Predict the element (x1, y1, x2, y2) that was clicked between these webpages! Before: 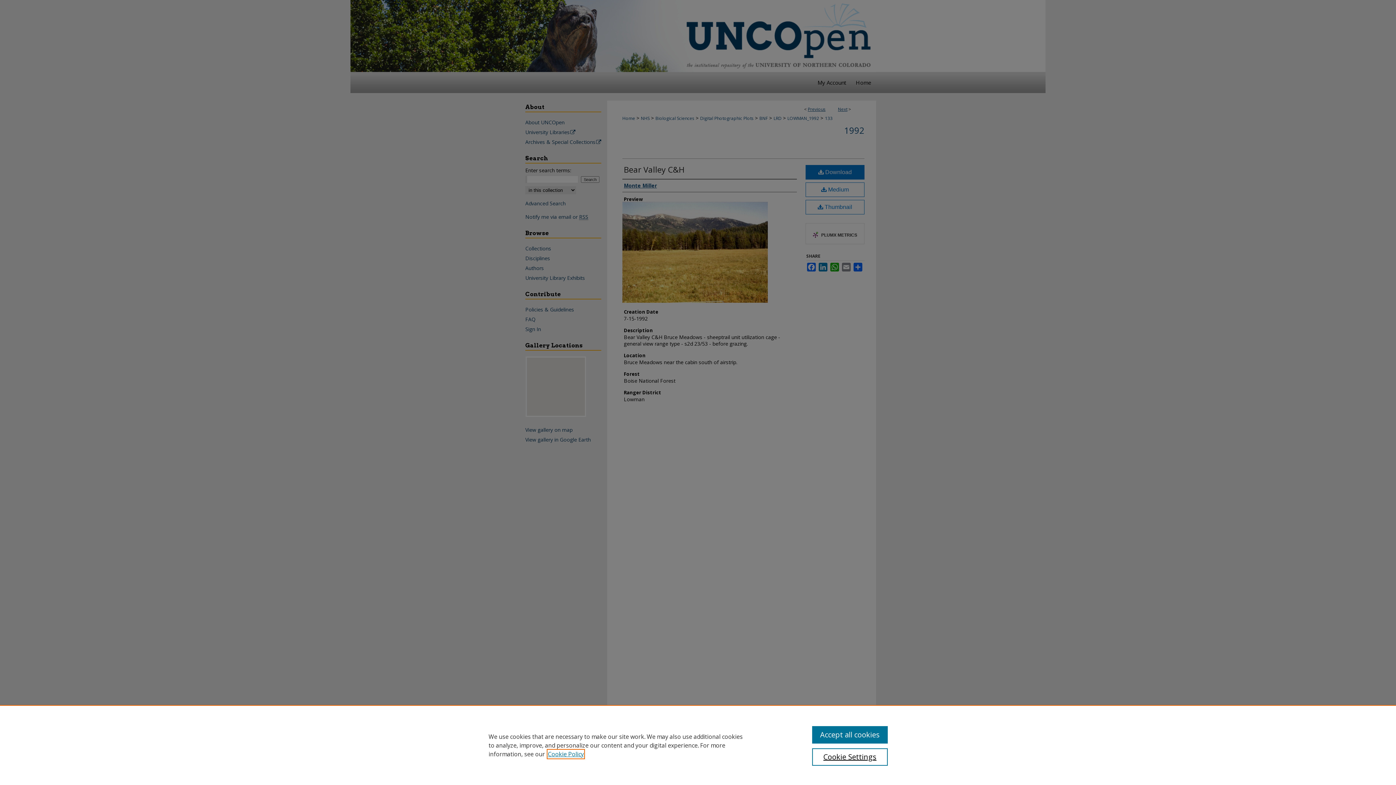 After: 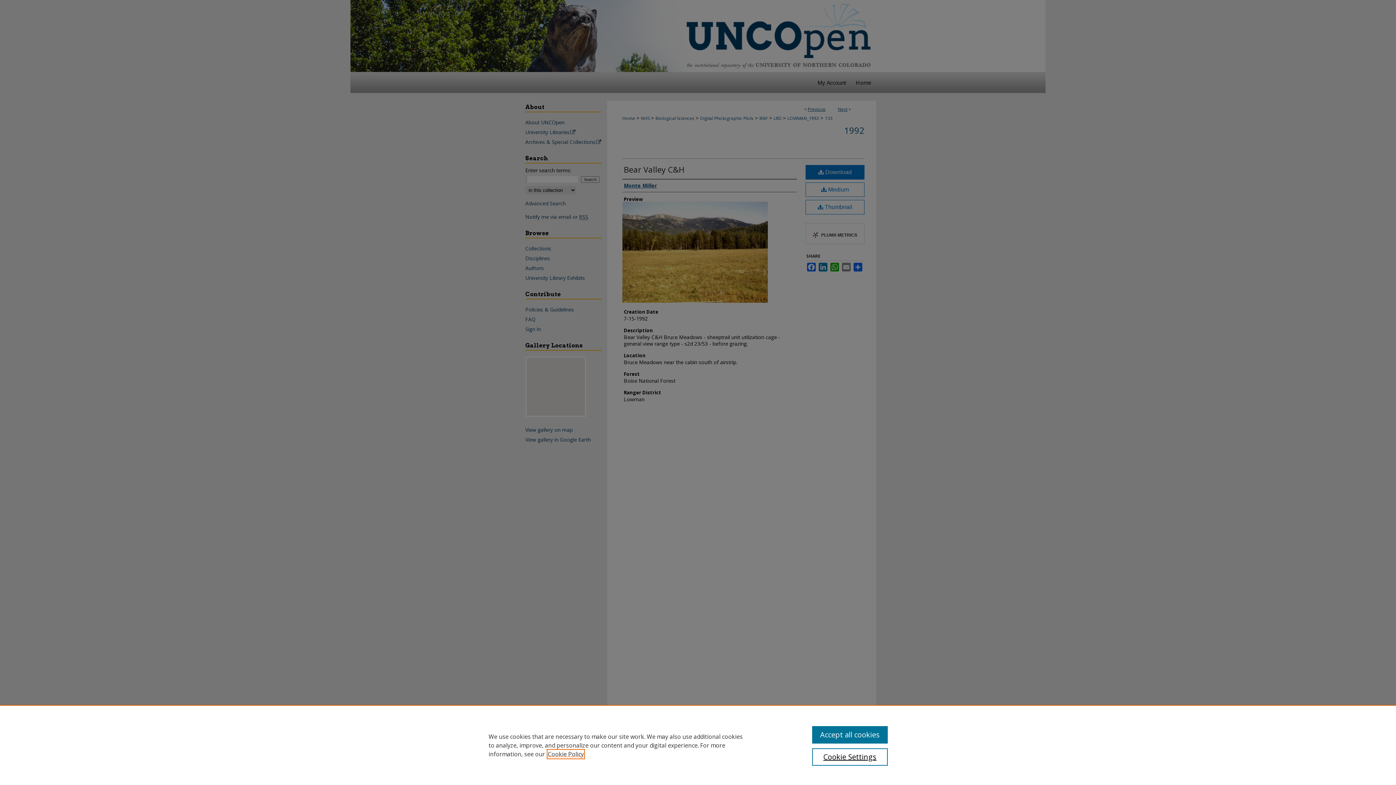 Action: label: , opens in a new tab bbox: (548, 750, 584, 758)